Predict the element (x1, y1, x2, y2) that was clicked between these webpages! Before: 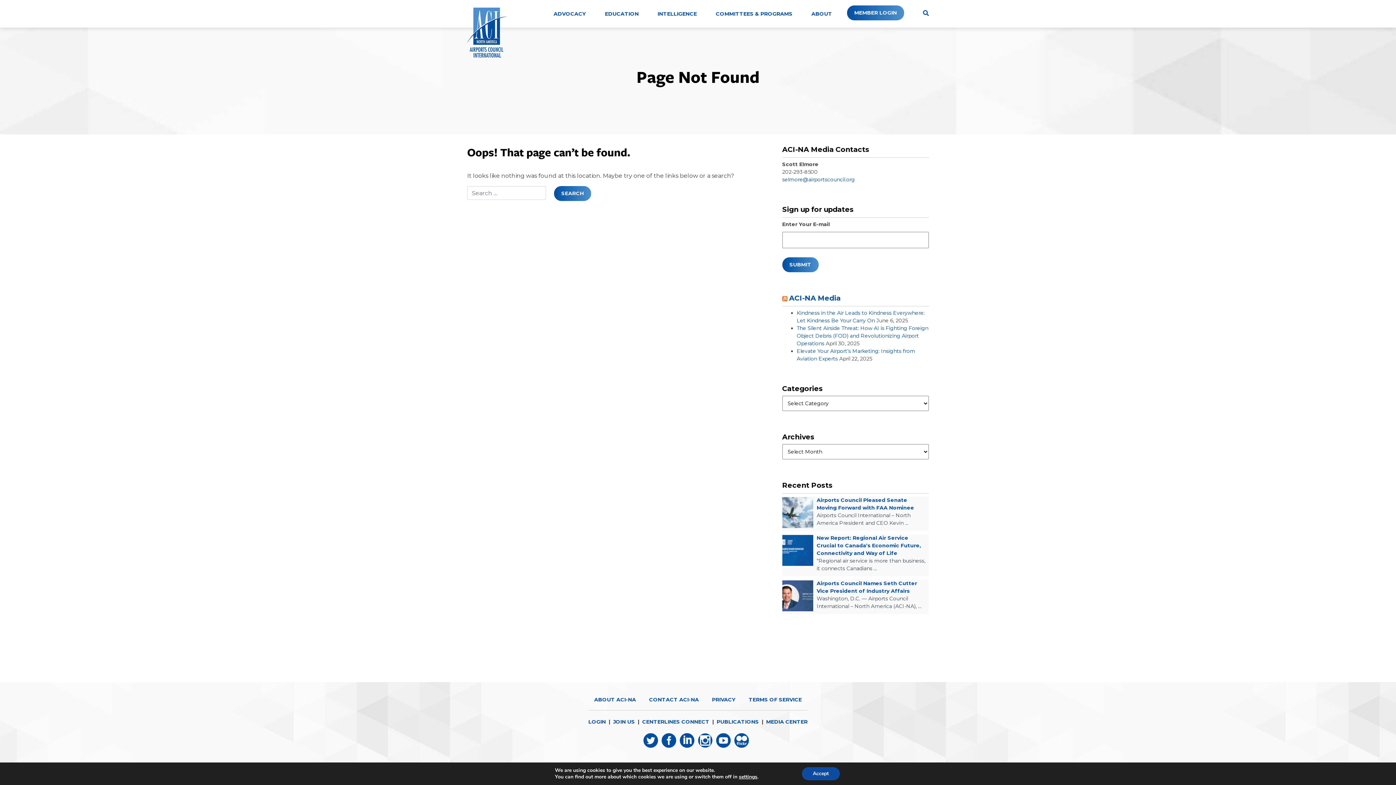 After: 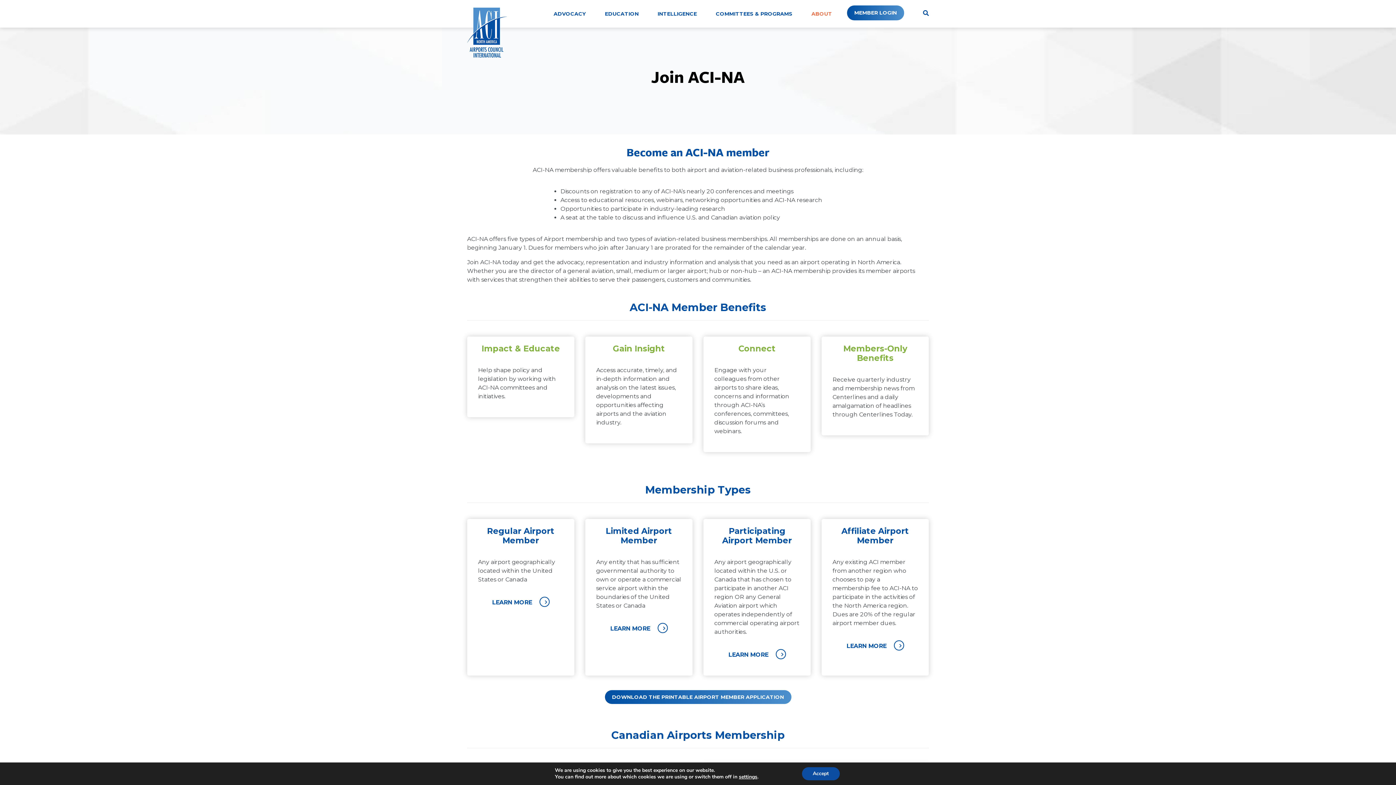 Action: label: JOIN US bbox: (613, 718, 635, 725)